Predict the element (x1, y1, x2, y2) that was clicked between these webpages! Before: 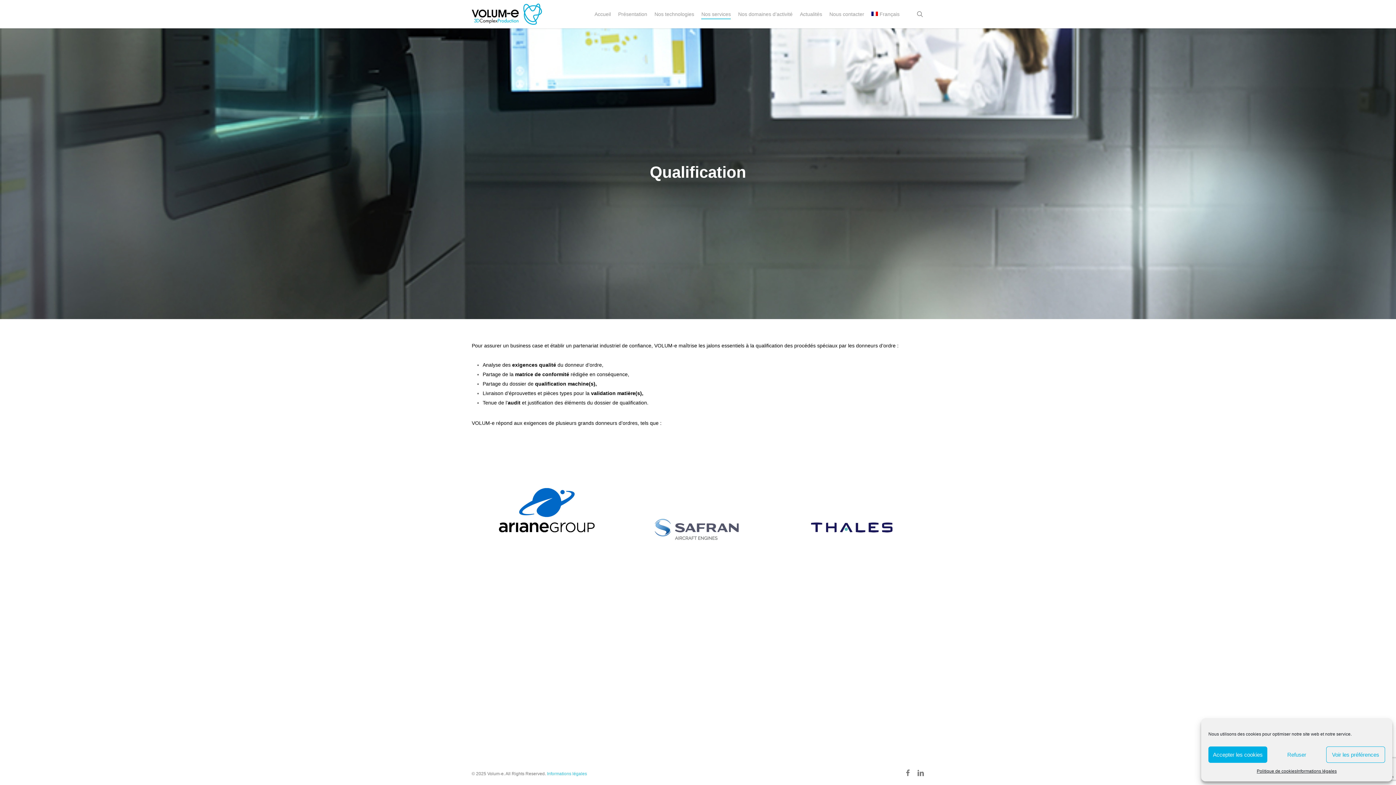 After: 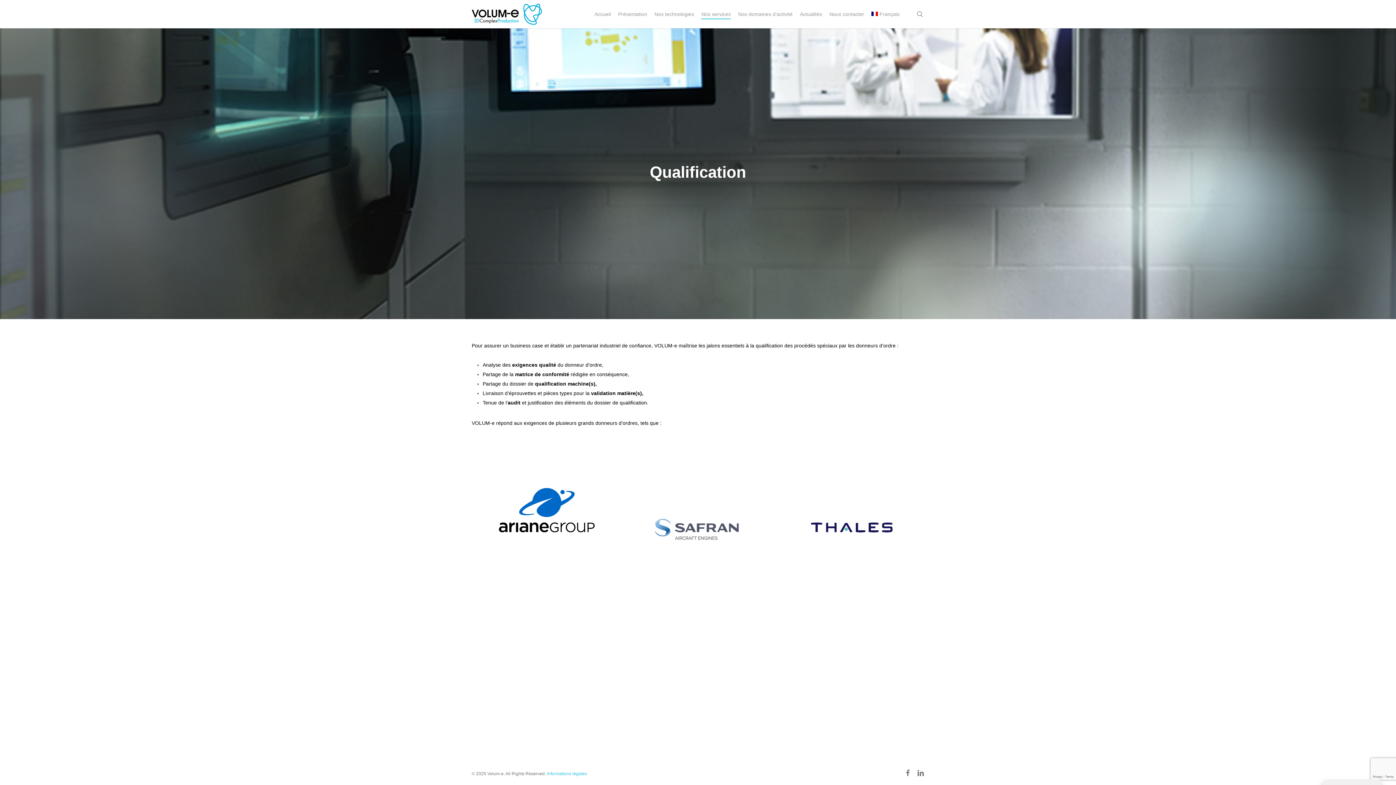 Action: label: Accepter les cookies bbox: (1208, 746, 1267, 763)